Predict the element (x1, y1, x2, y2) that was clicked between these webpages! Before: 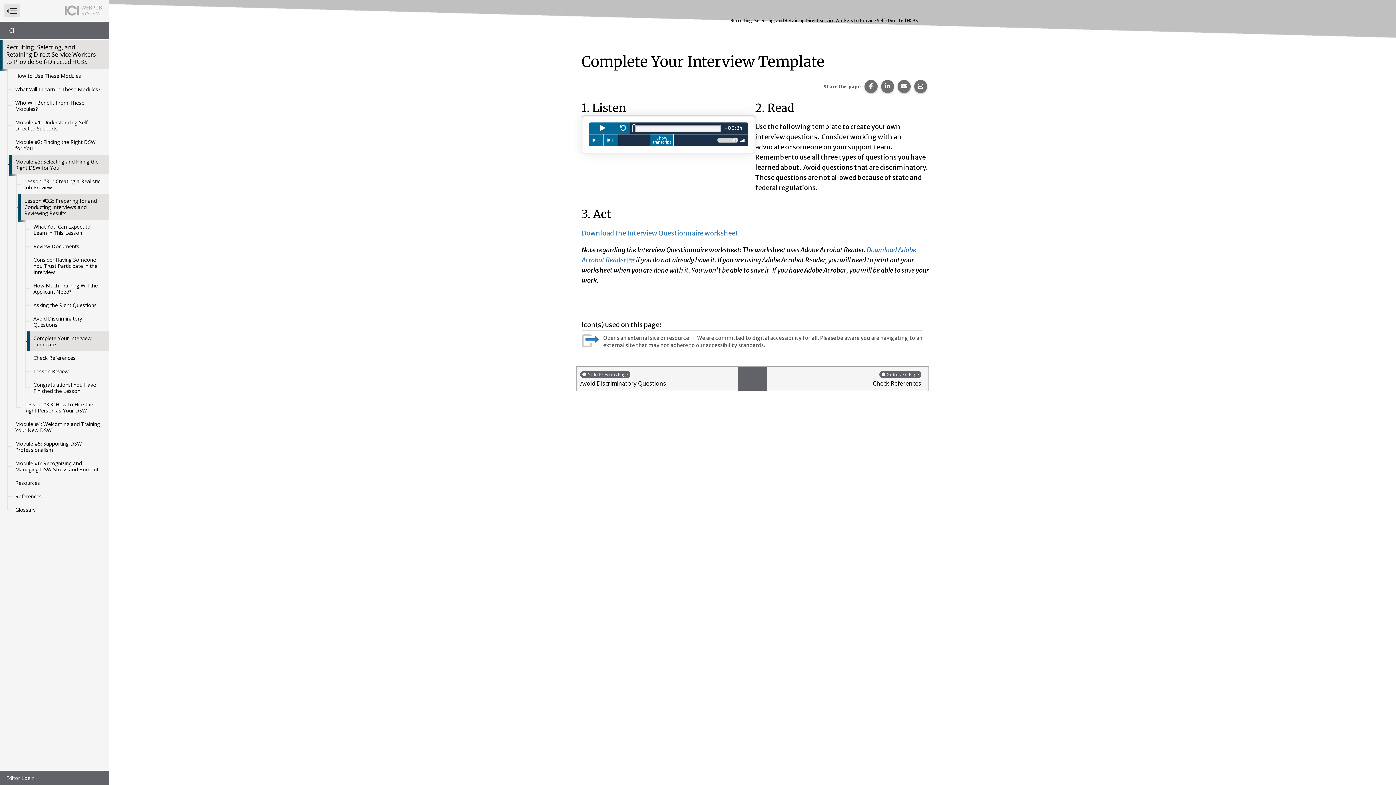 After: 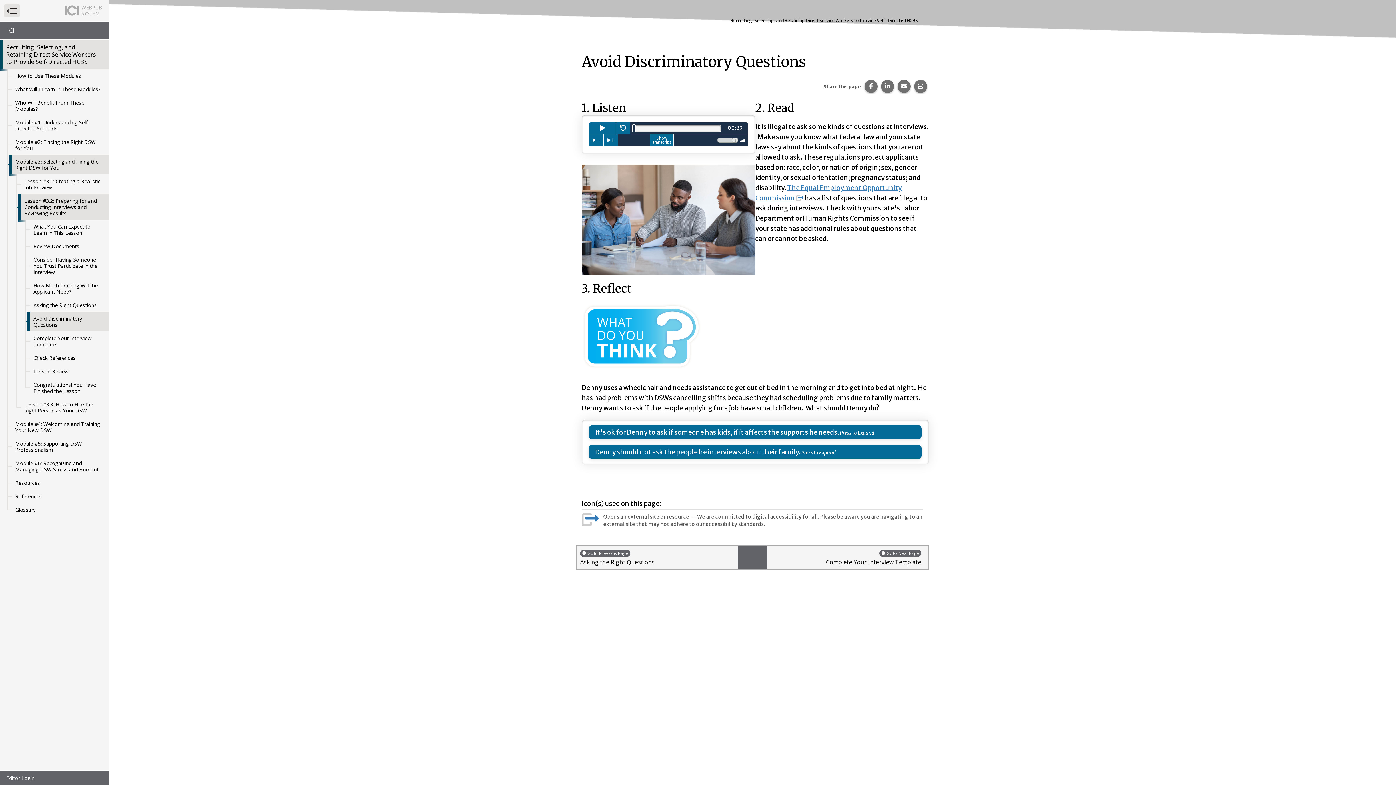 Action: label: Avoid Discriminatory Questions bbox: (27, 312, 109, 331)